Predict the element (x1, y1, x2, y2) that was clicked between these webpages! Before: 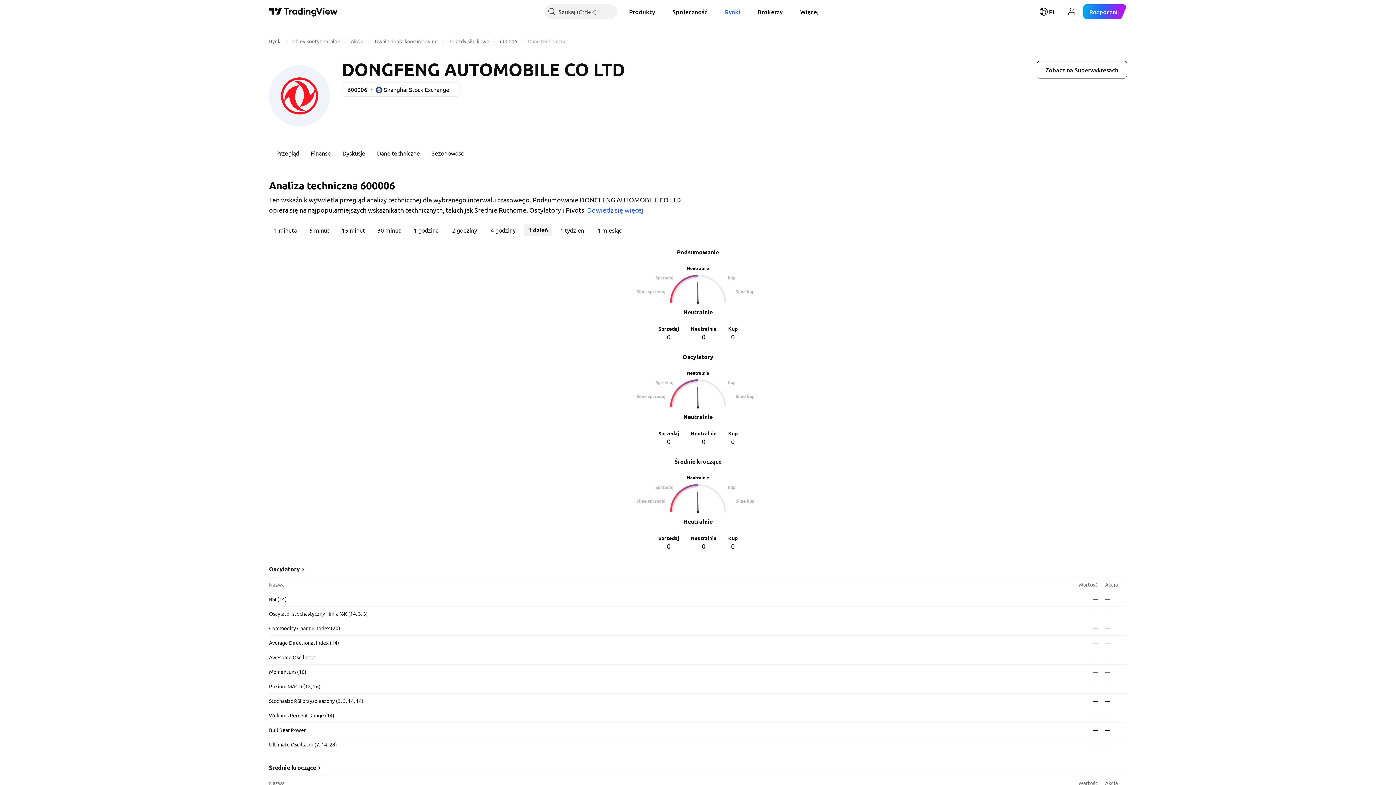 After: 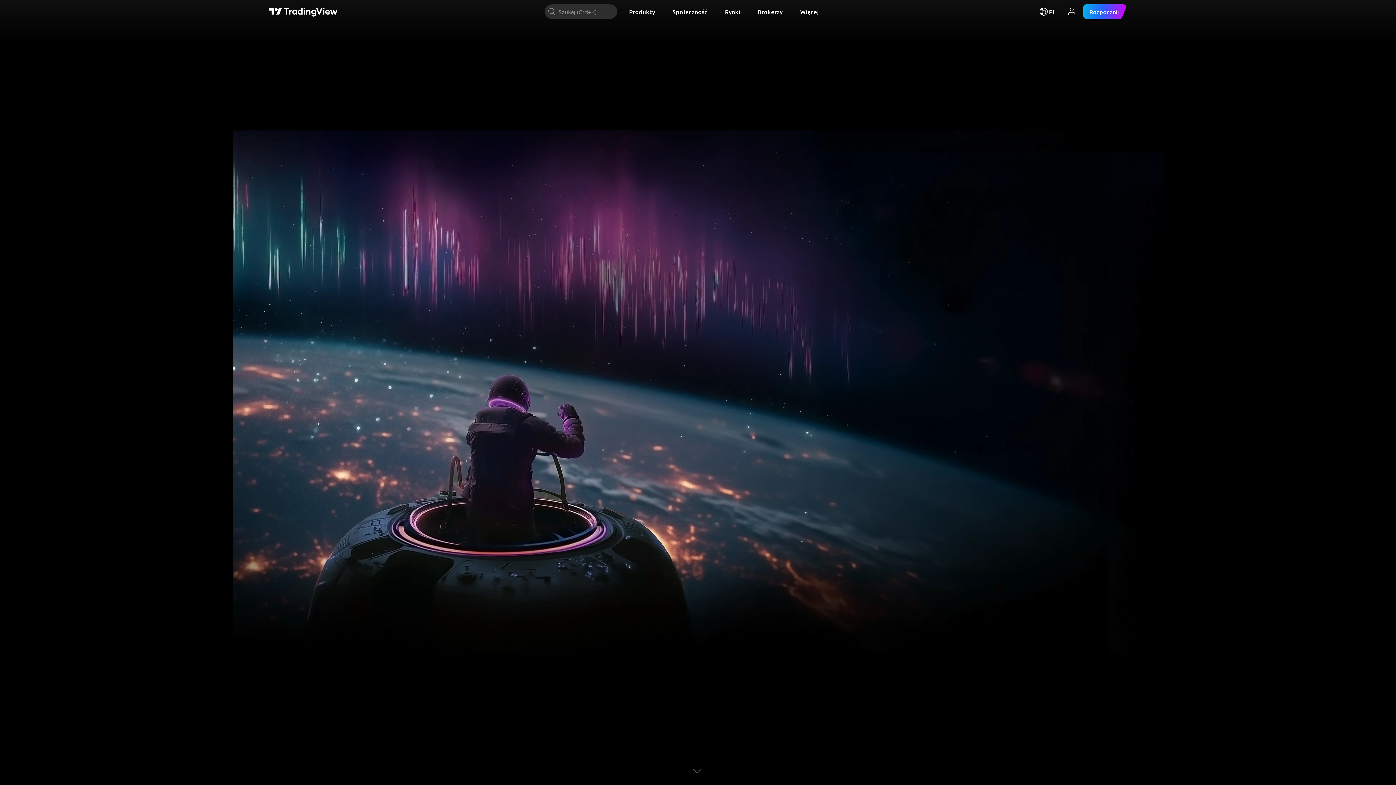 Action: label: Strona główna TradingView bbox: (269, 6, 337, 16)